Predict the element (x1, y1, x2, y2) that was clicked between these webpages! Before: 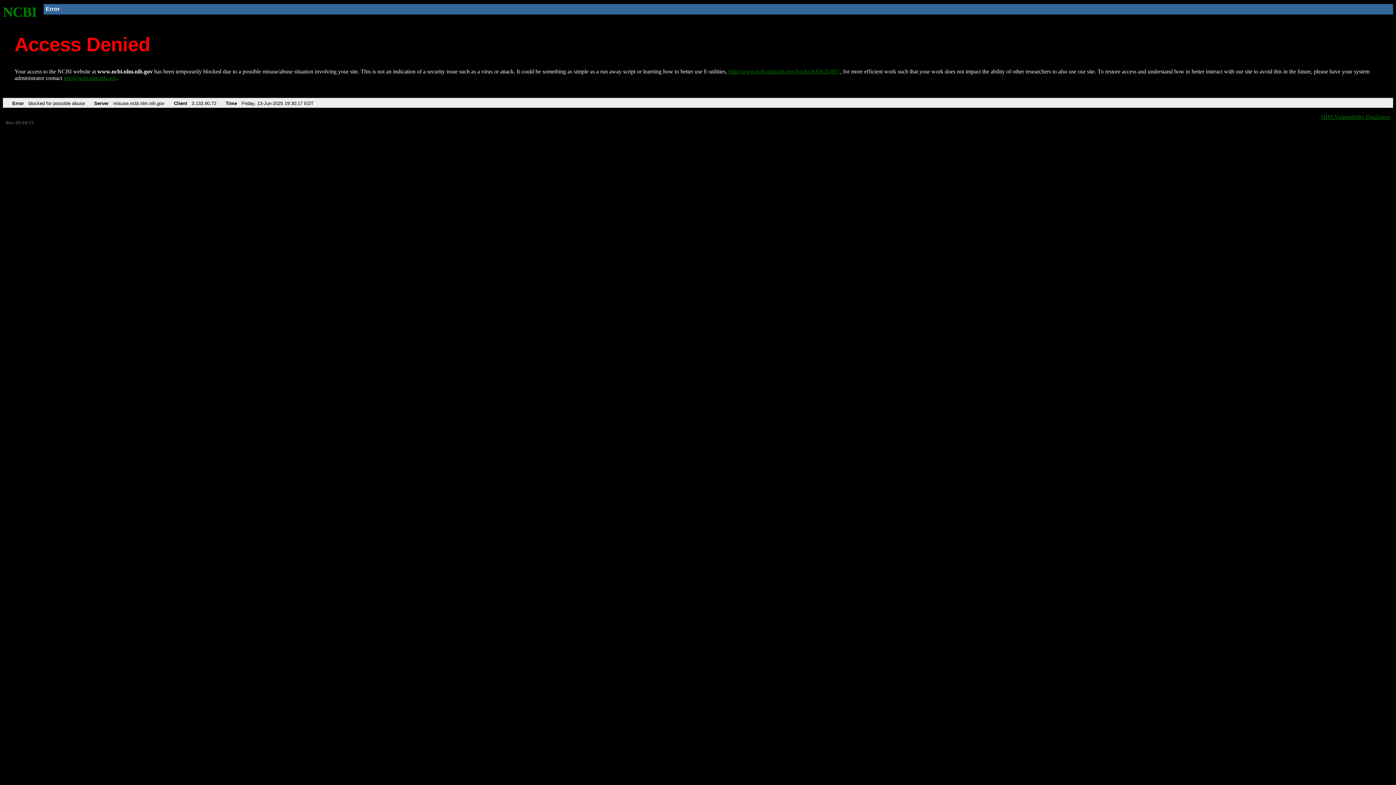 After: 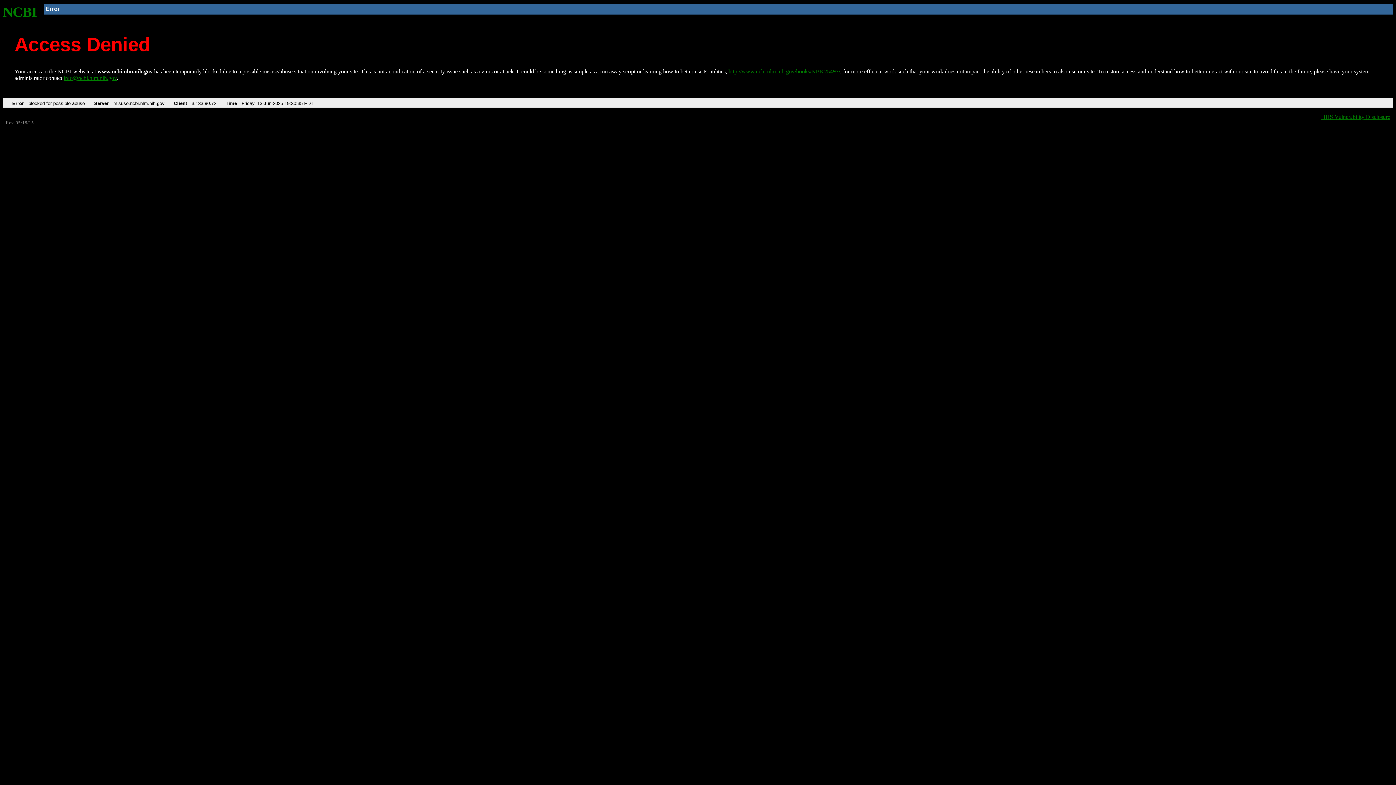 Action: bbox: (2, 4, 37, 19) label: NCBI